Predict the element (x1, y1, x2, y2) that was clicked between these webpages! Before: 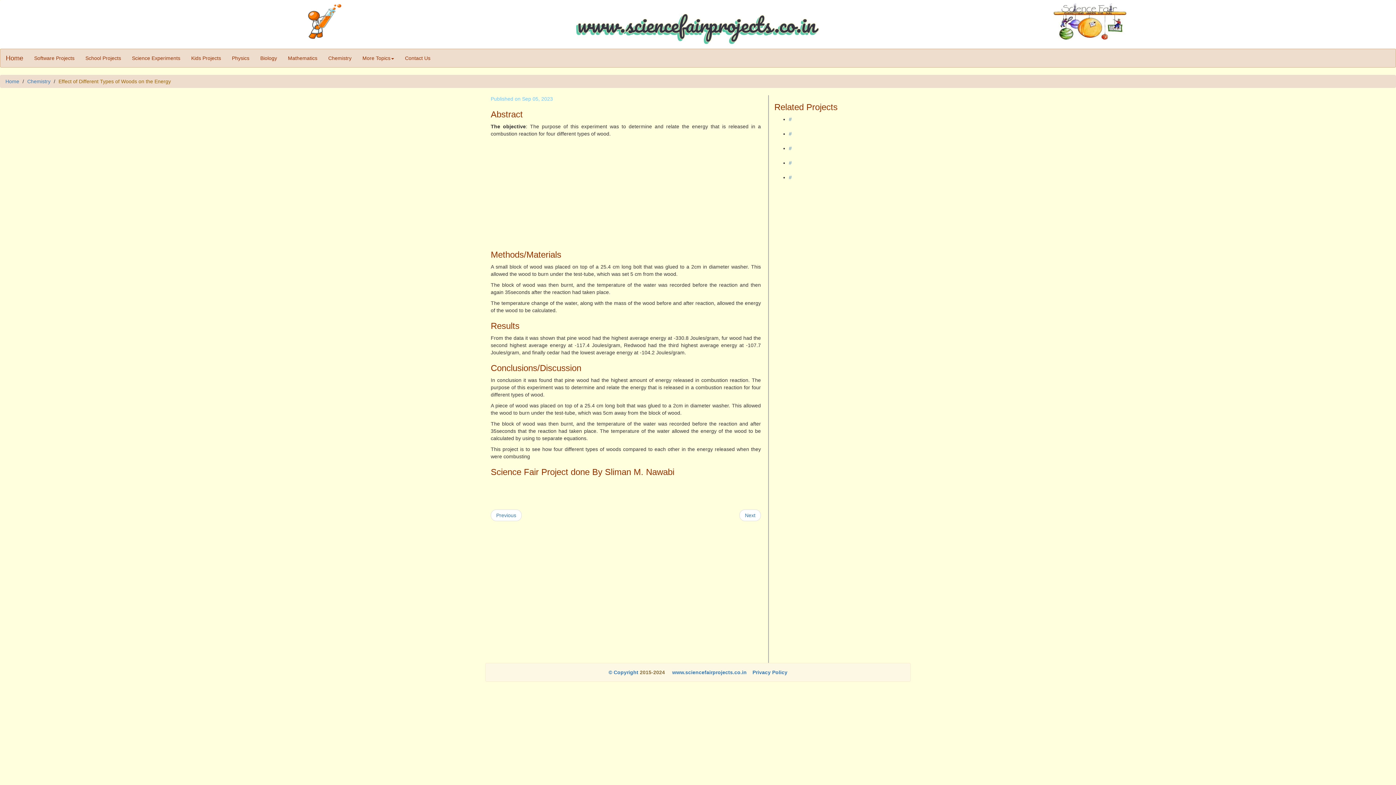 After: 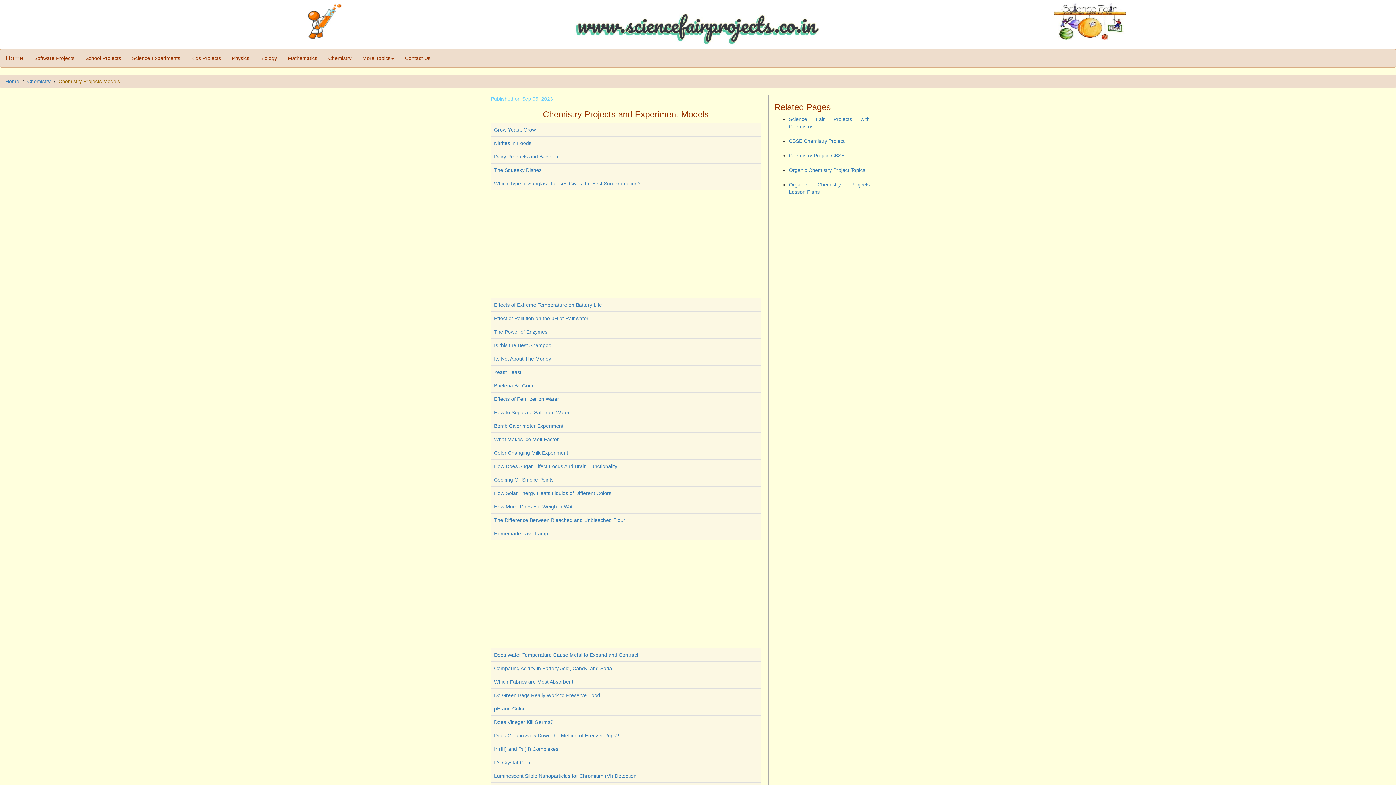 Action: bbox: (490, 509, 521, 521) label: Previous